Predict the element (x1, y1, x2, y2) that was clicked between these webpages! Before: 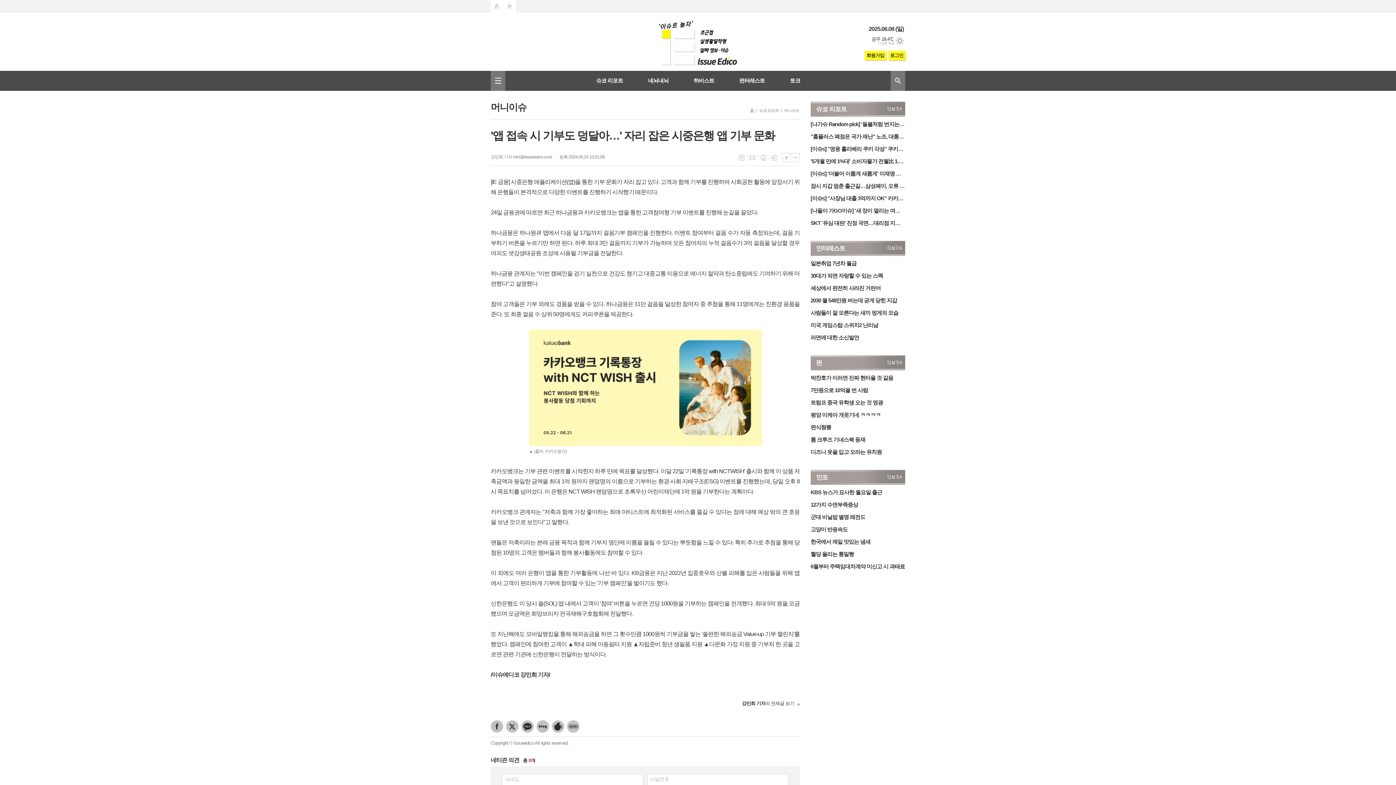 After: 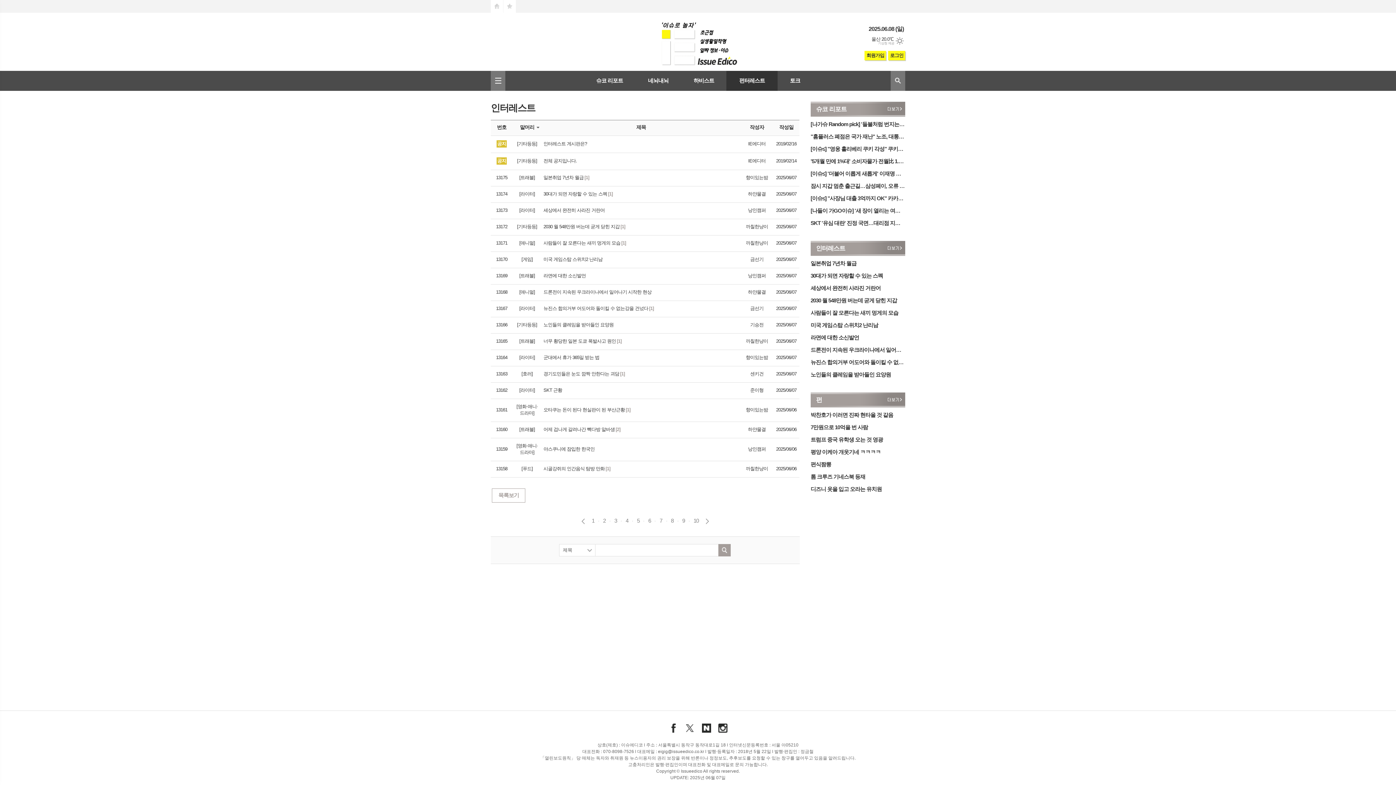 Action: bbox: (884, 245, 902, 251)